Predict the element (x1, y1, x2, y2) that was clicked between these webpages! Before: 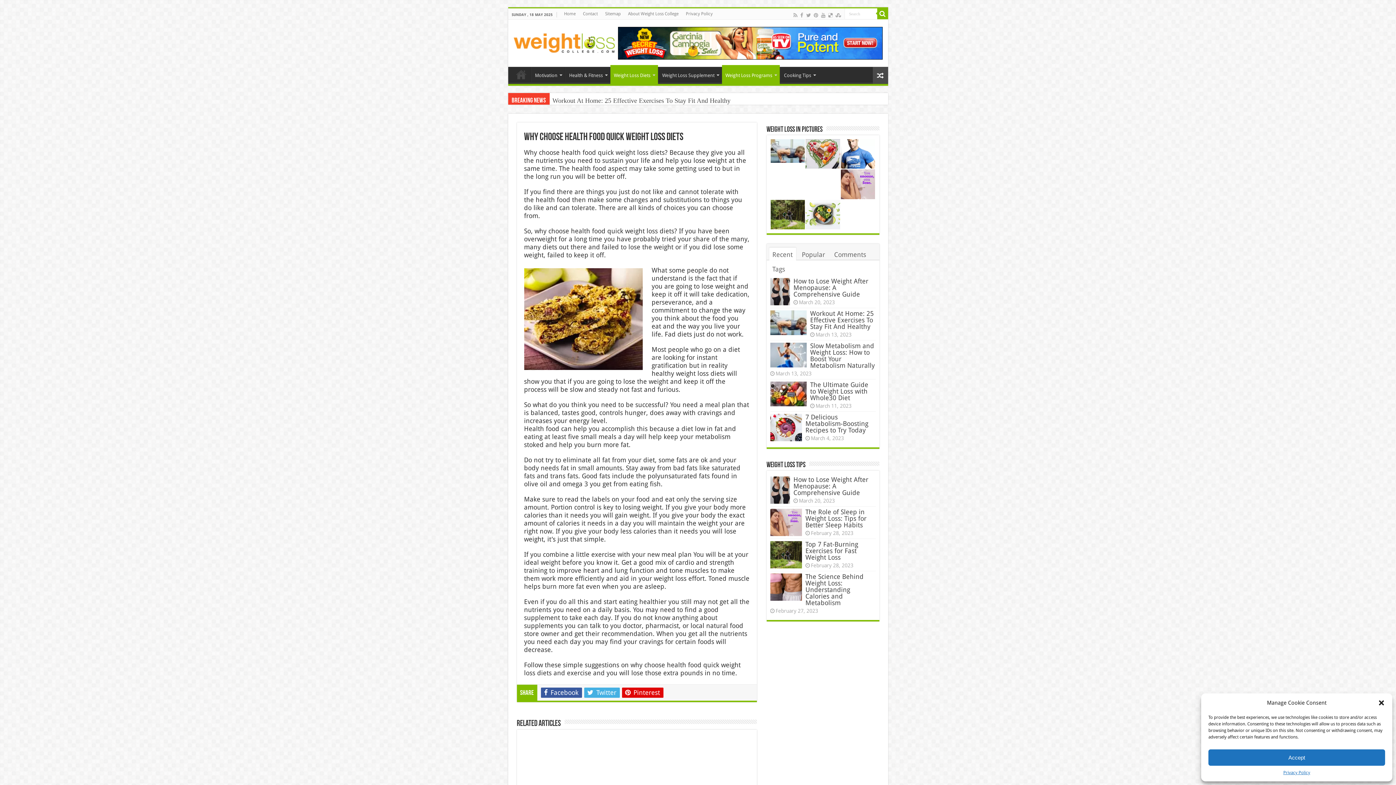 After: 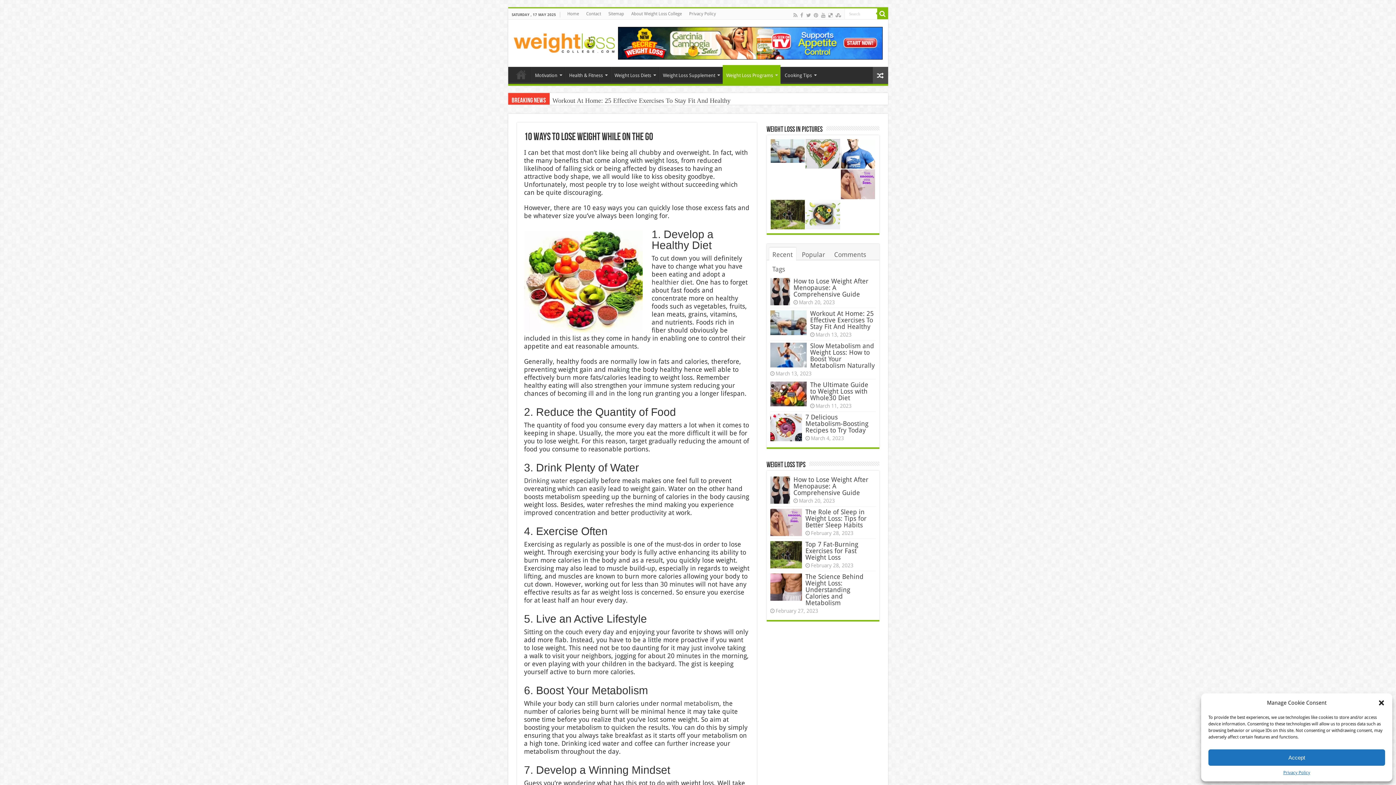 Action: bbox: (678, 737, 749, 798) label:  